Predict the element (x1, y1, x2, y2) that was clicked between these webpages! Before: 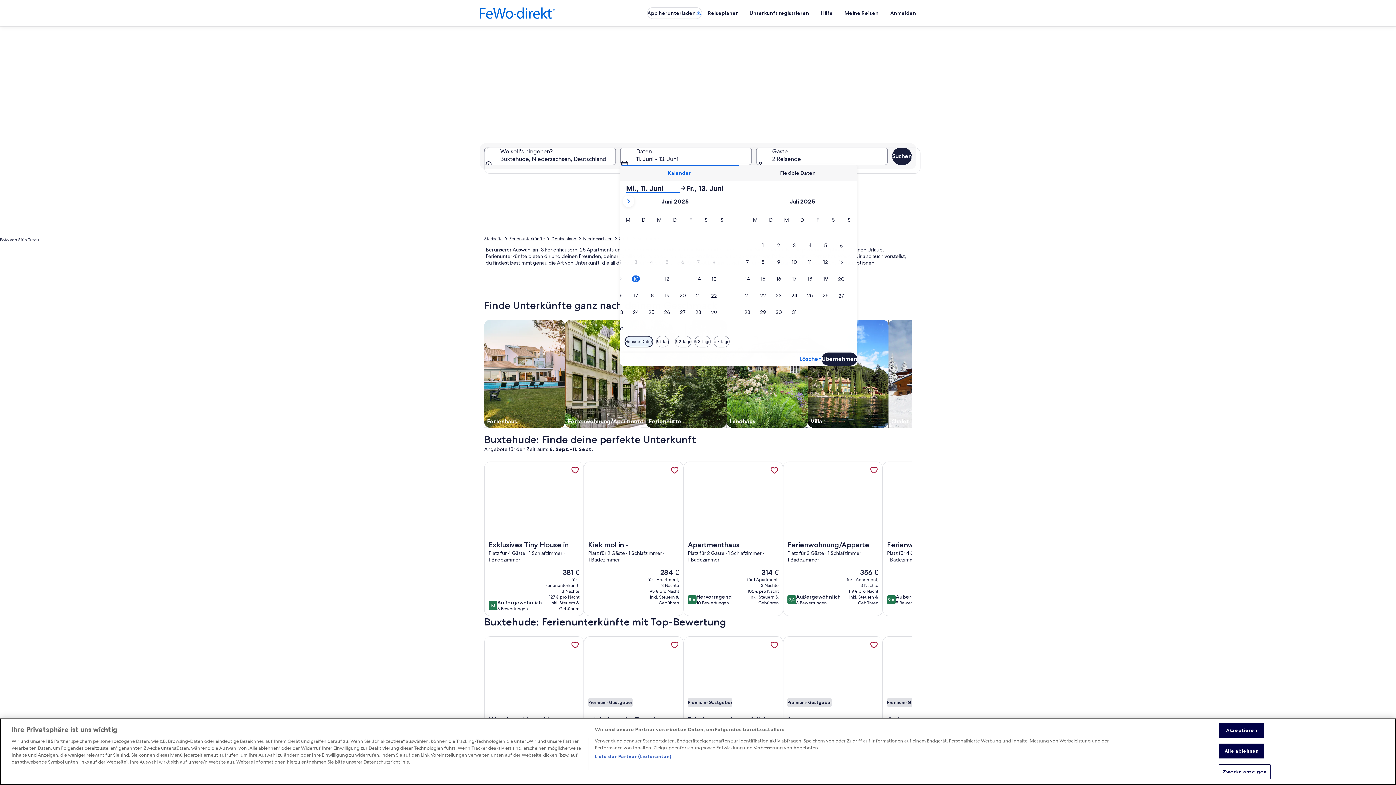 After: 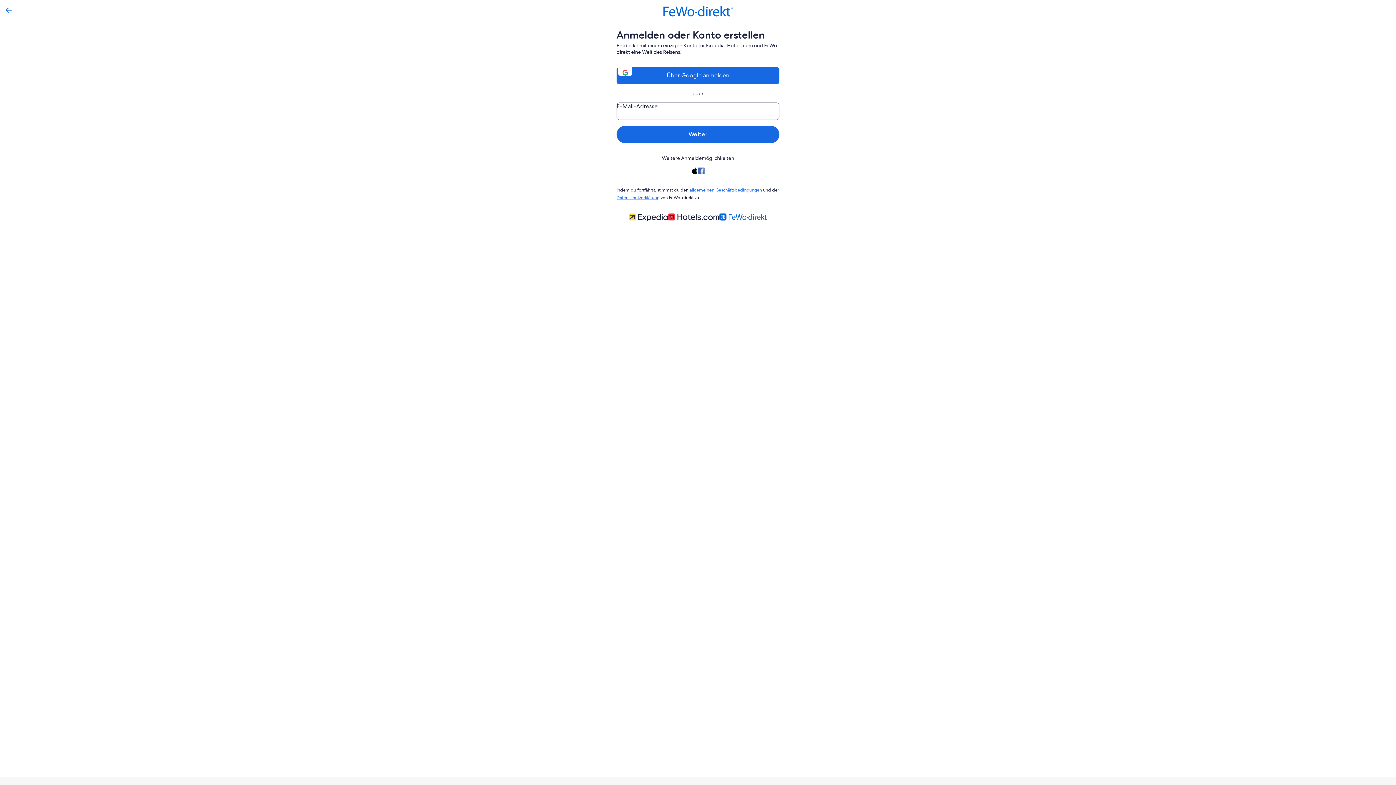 Action: label: Anmelden, um Exklusives Tiny House in Elbn√§he unter einer Reise zu speichern bbox: (569, 464, 581, 476)